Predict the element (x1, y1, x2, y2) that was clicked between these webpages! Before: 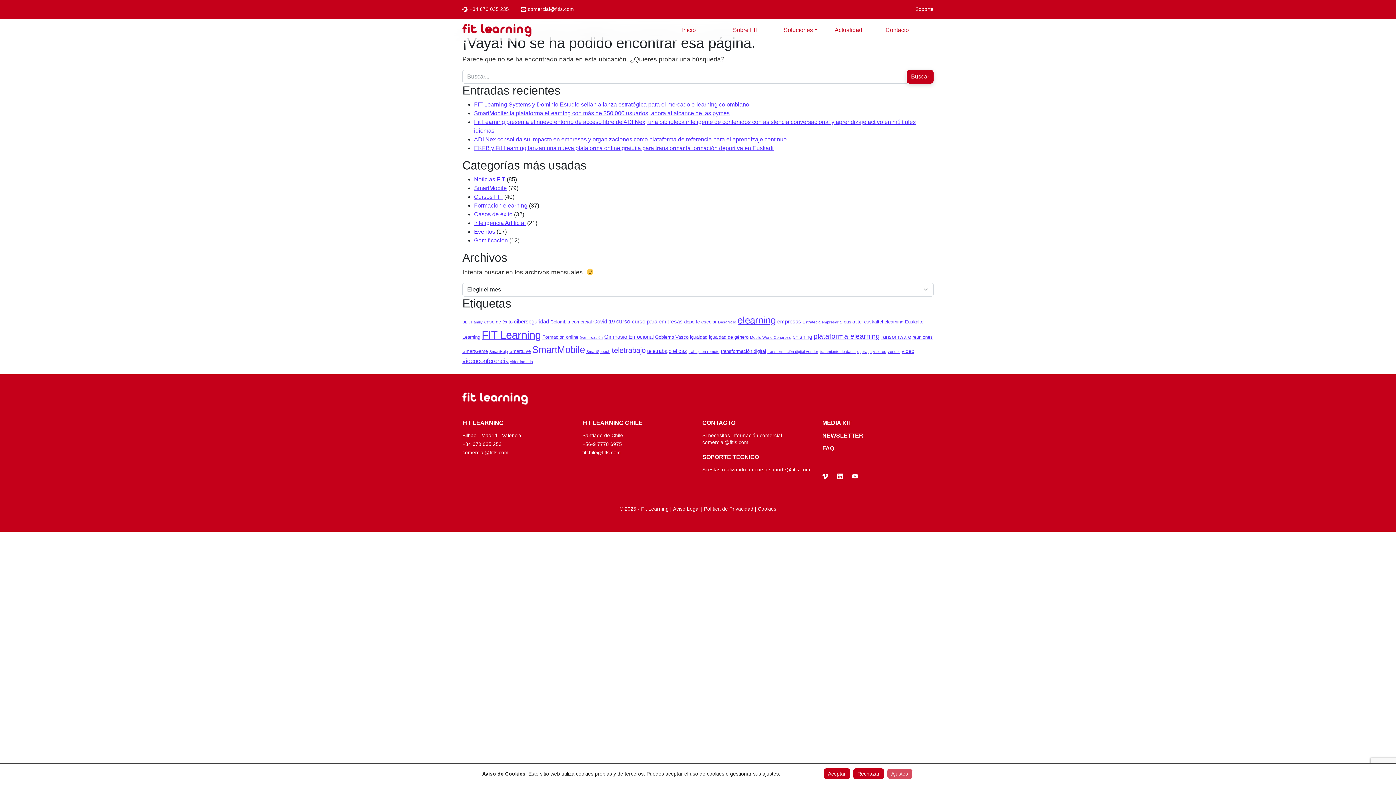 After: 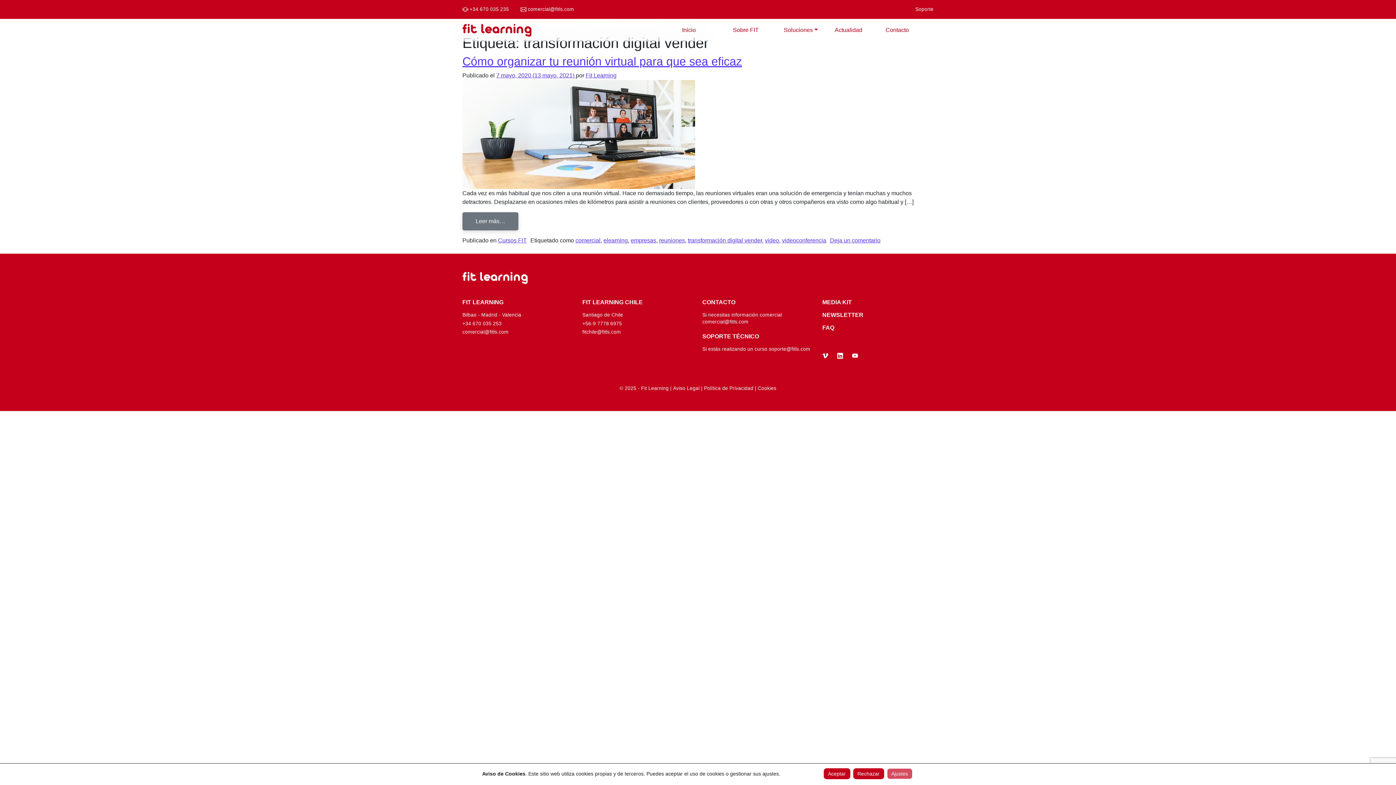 Action: label: transformación digital vender (1 elemento) bbox: (767, 349, 818, 353)